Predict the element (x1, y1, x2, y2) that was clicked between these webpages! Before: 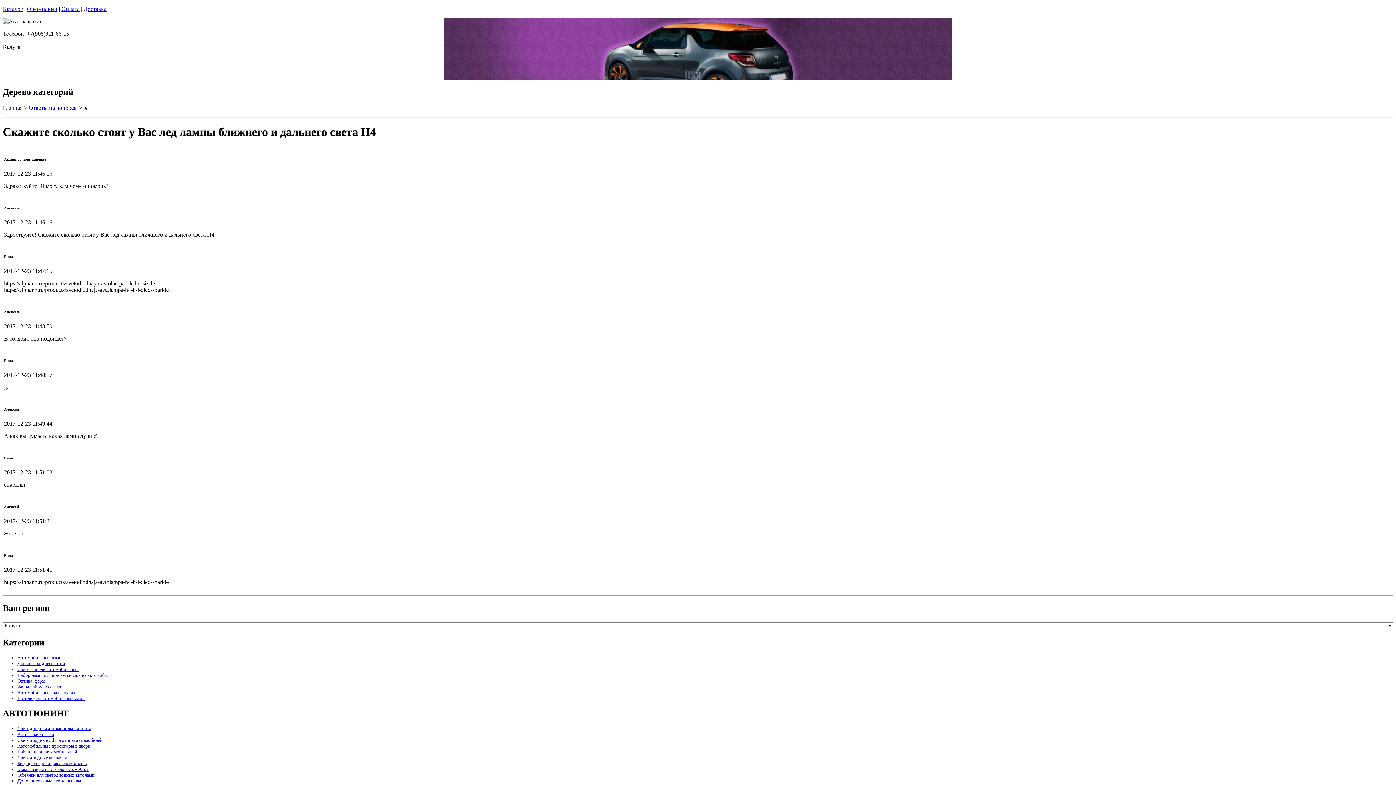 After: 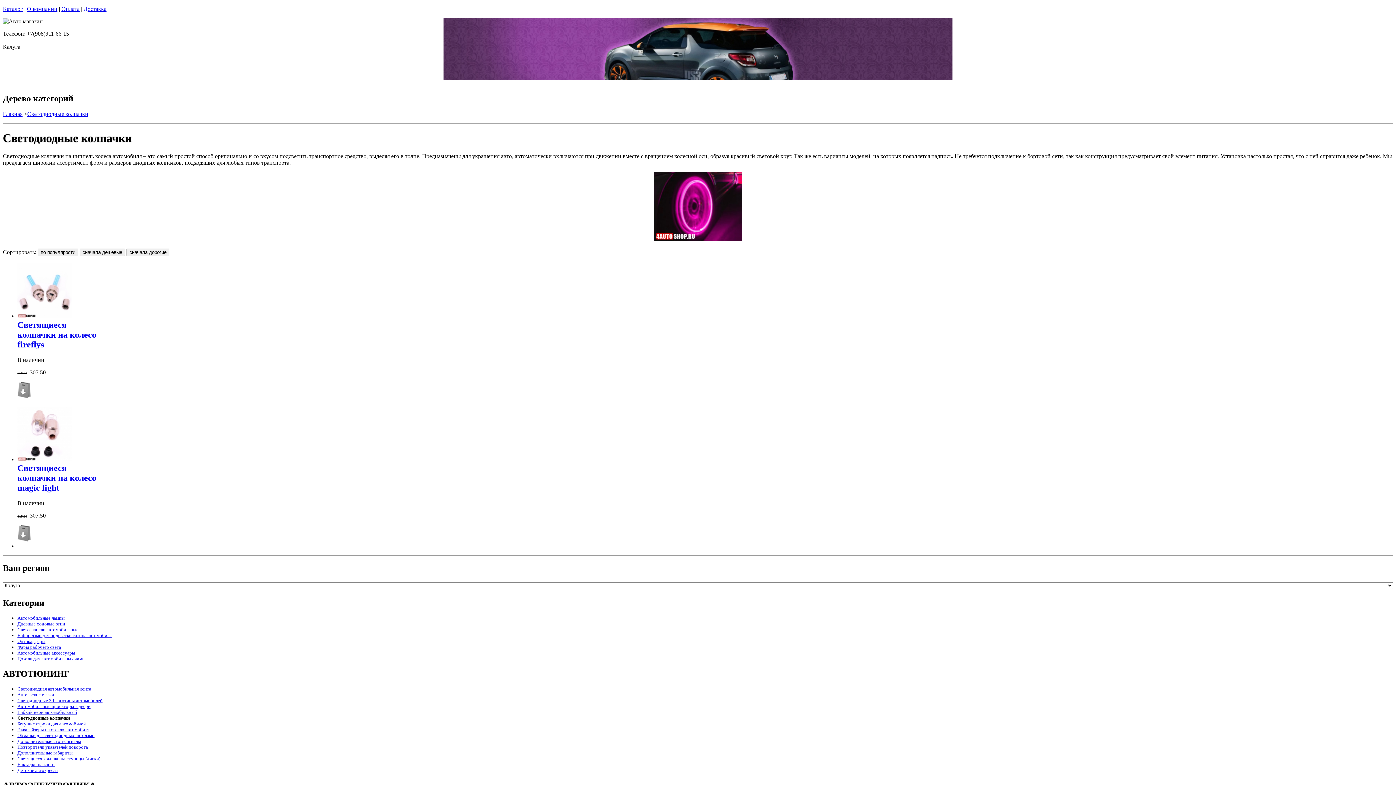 Action: label: Светодиодные колпачки bbox: (17, 755, 67, 760)